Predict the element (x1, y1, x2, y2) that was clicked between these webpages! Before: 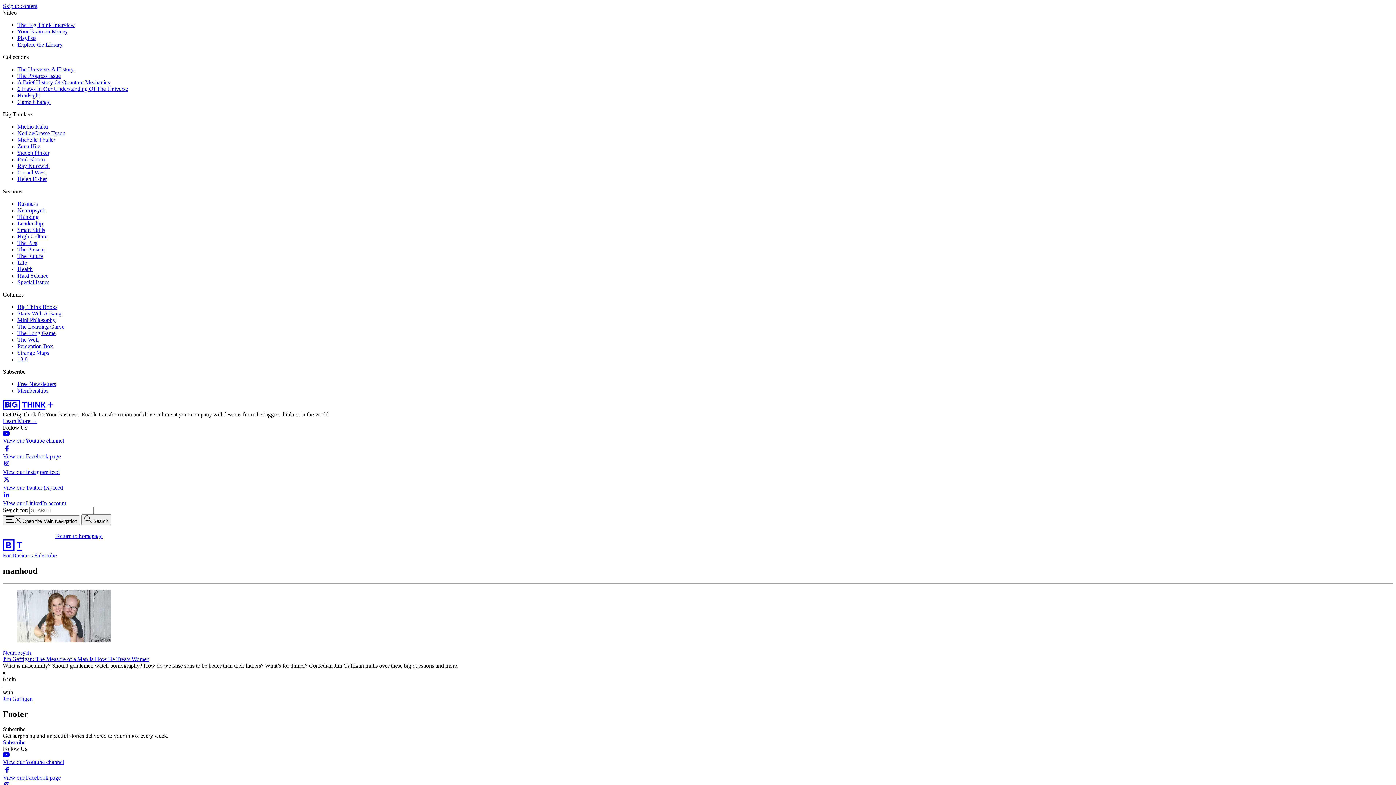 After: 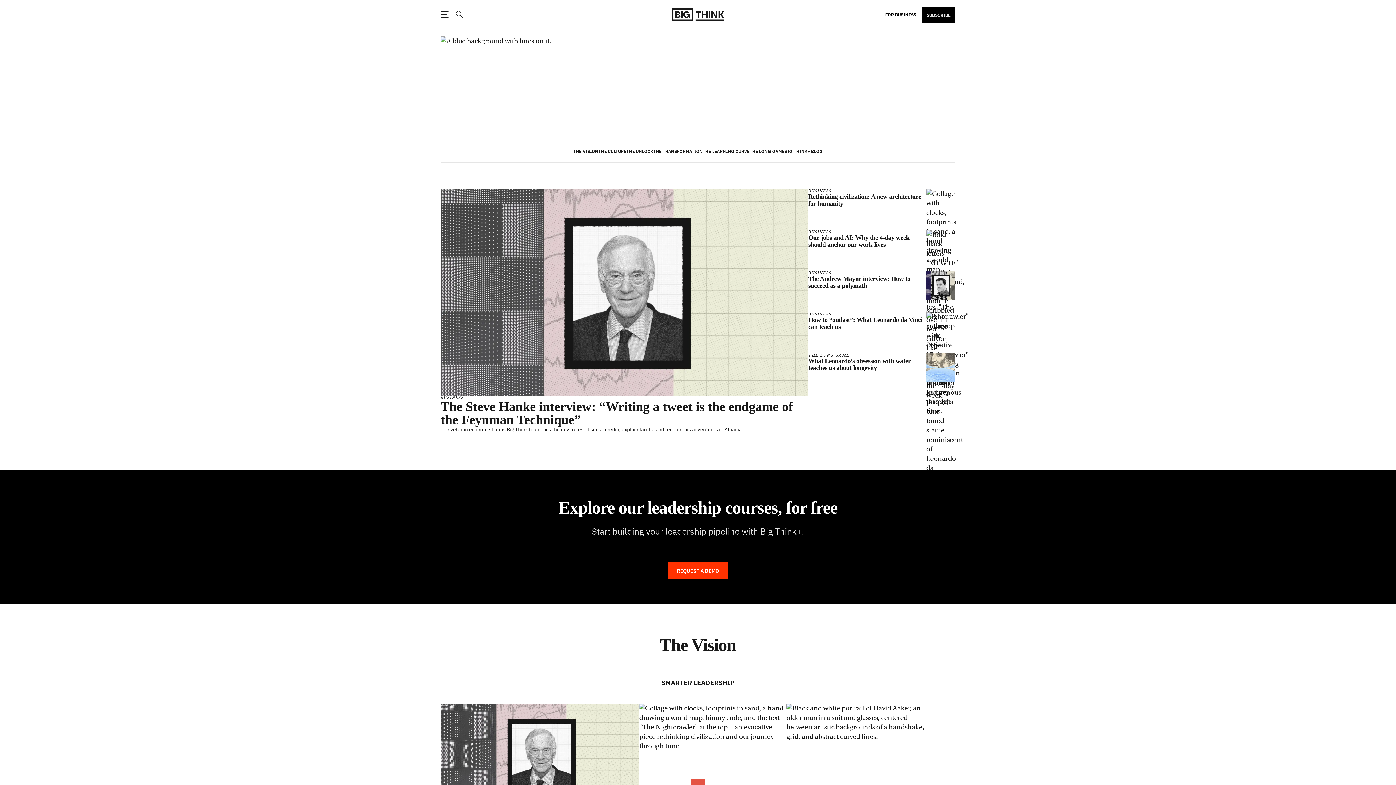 Action: label: Business bbox: (17, 200, 37, 206)